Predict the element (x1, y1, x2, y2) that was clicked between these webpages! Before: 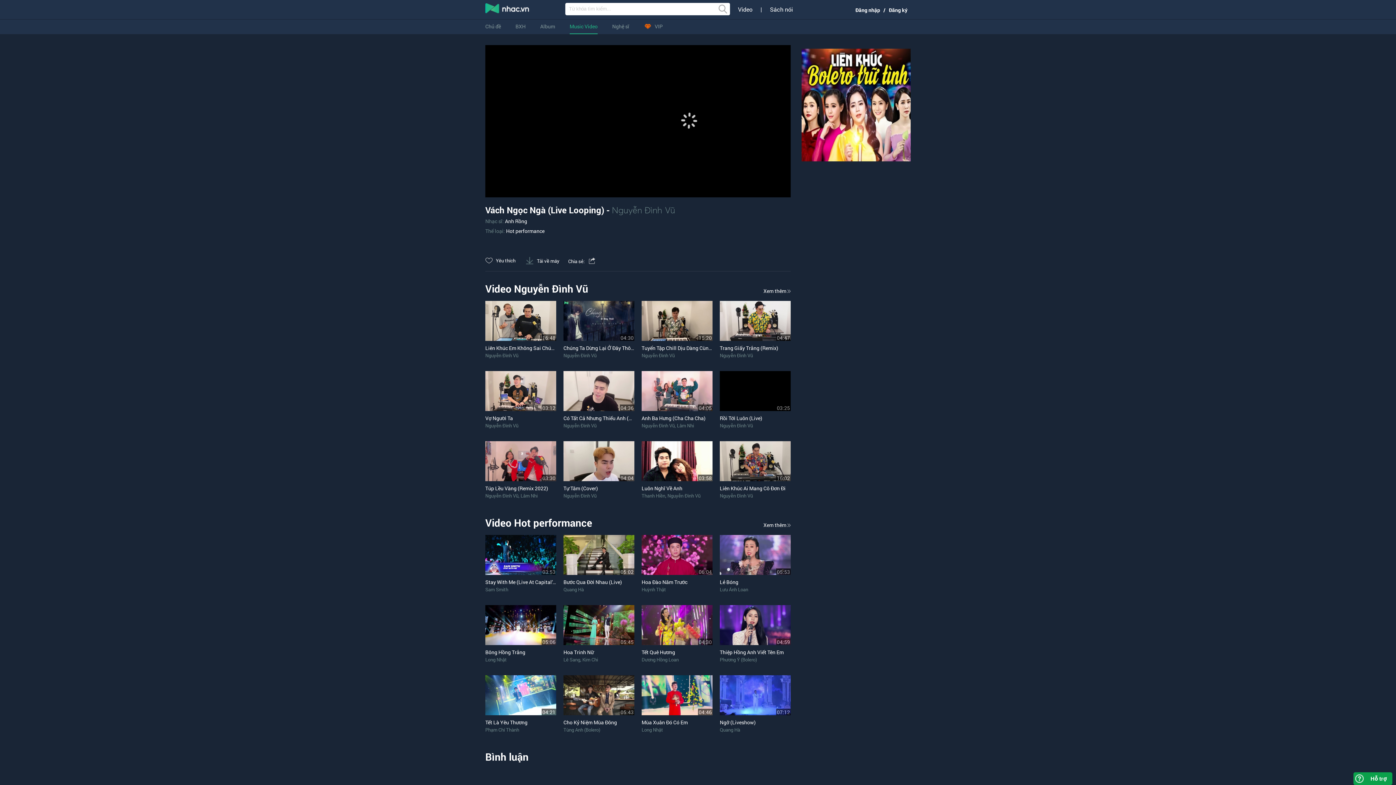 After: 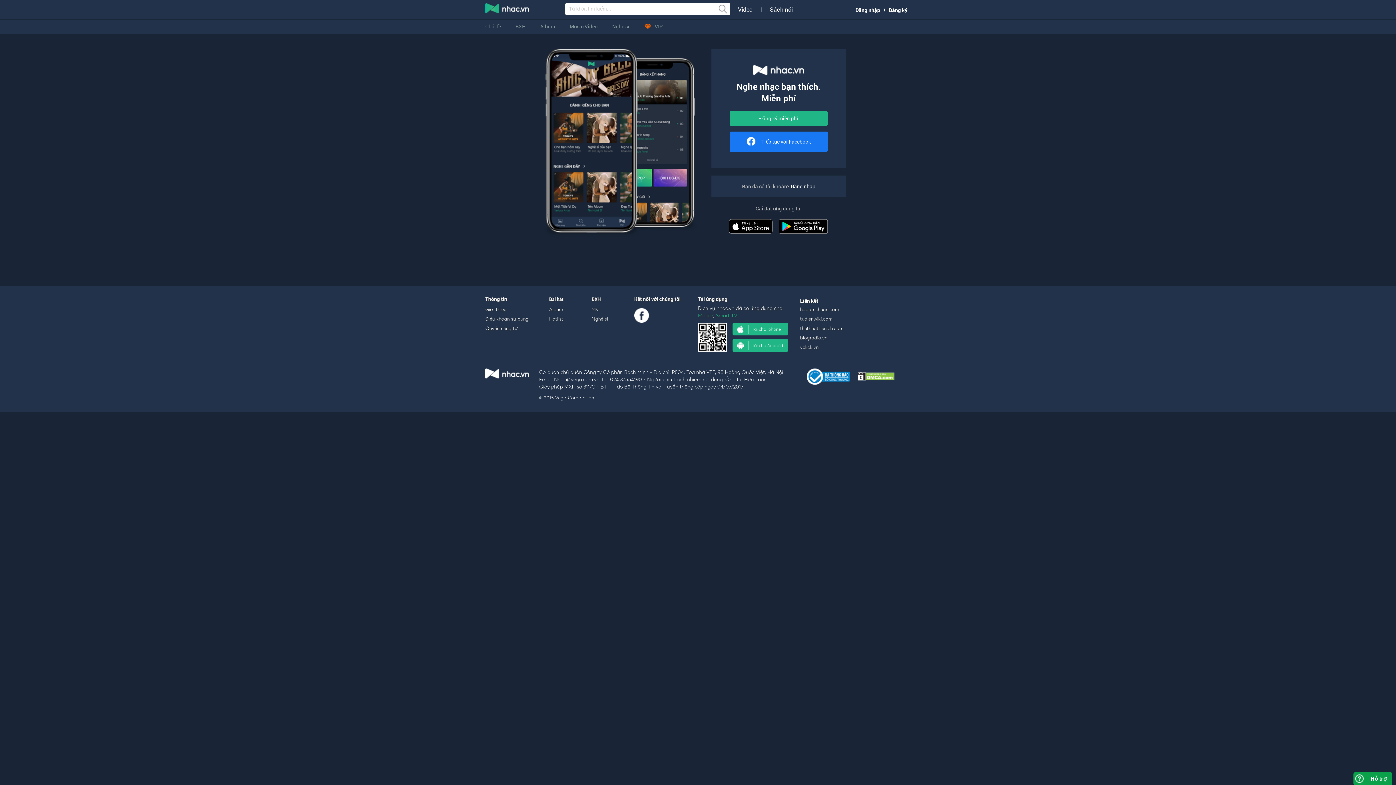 Action: label: Đăng ký bbox: (883, 2, 913, 17)